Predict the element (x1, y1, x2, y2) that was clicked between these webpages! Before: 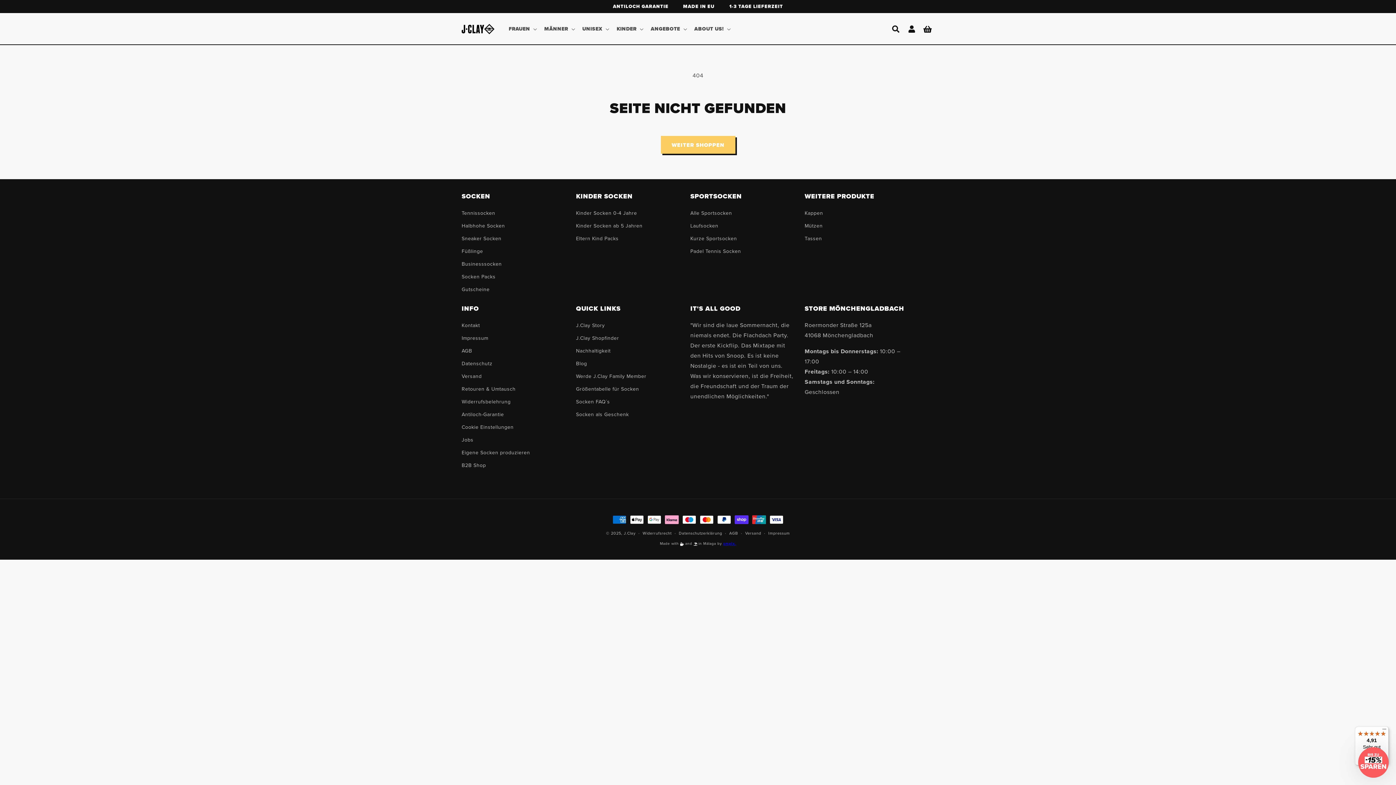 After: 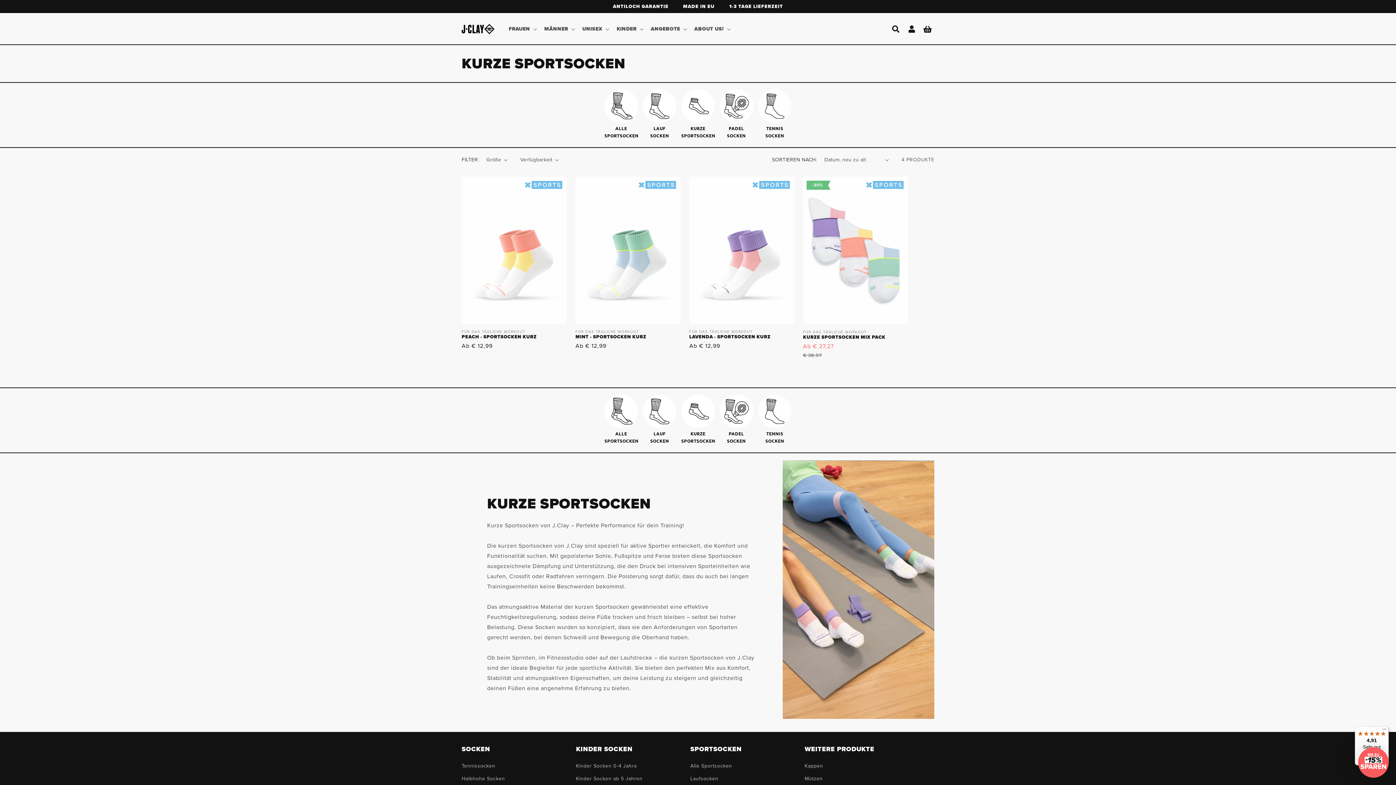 Action: label: Kurze Sportsocken bbox: (690, 232, 737, 245)